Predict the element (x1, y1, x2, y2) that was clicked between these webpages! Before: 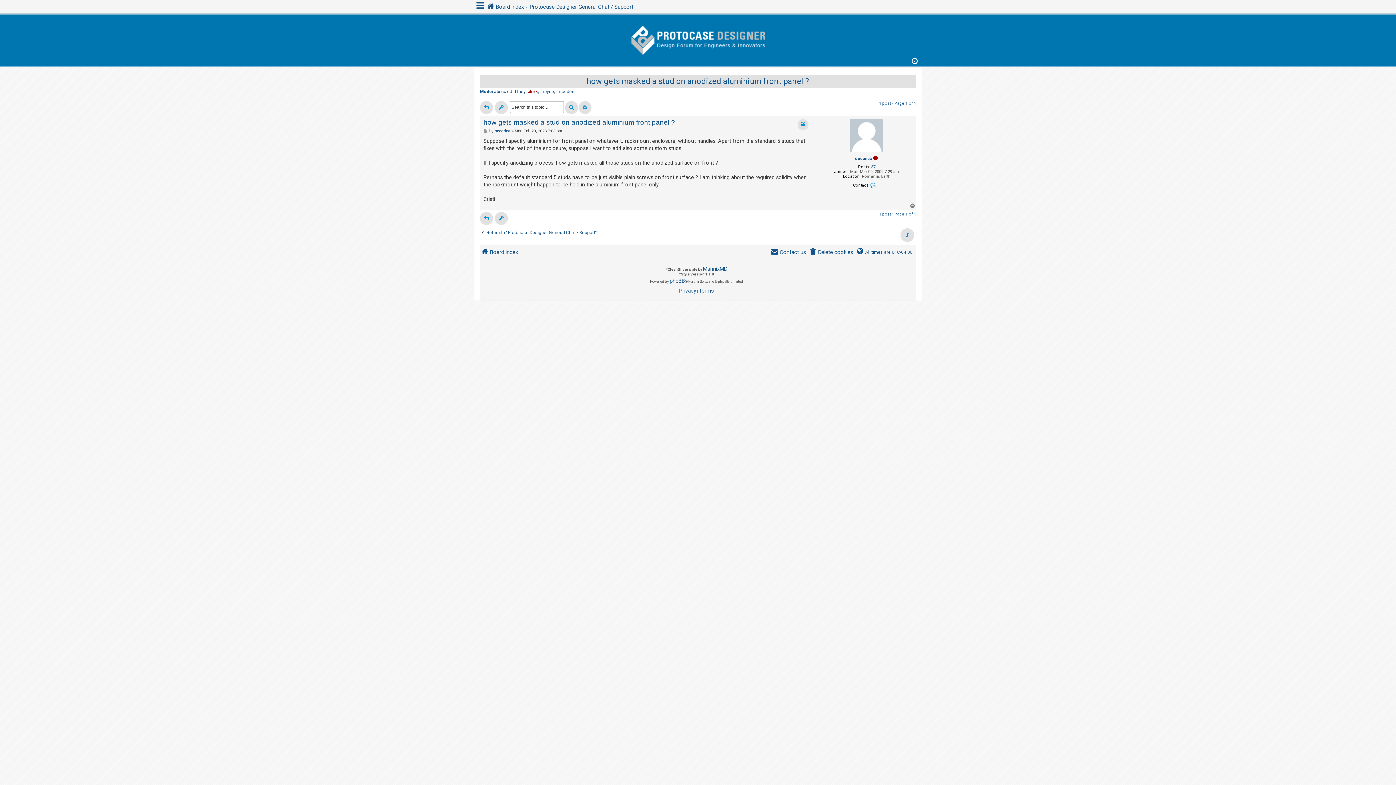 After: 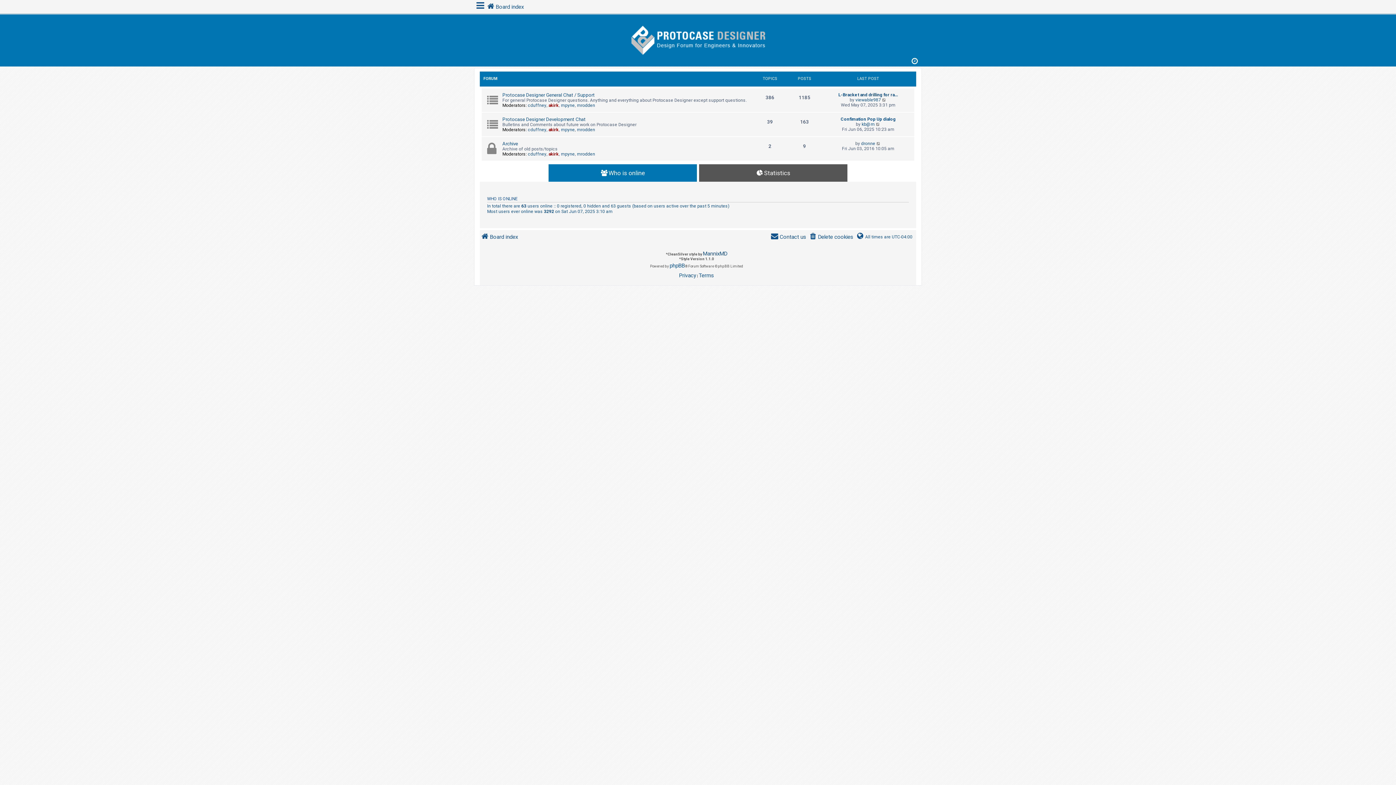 Action: bbox: (480, 247, 518, 257) label: Board index